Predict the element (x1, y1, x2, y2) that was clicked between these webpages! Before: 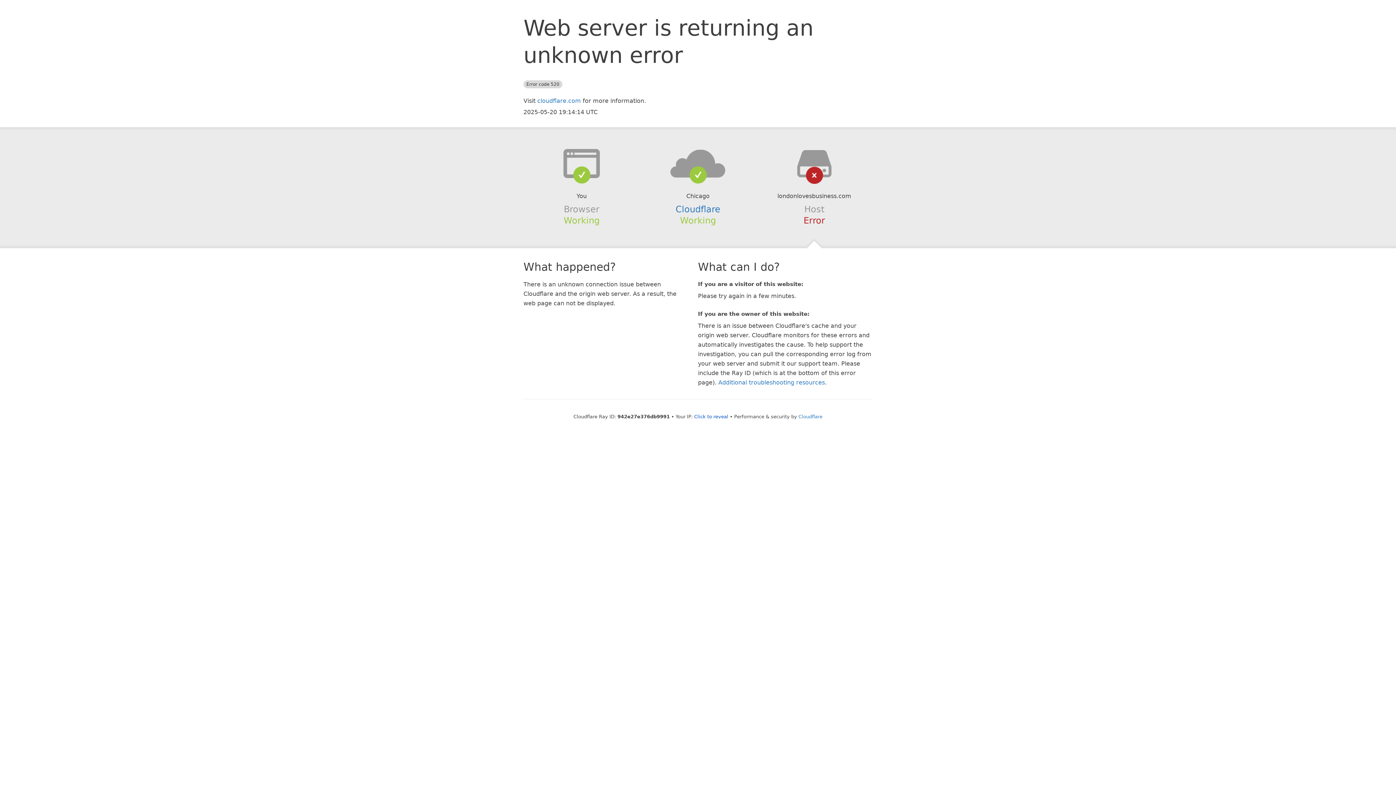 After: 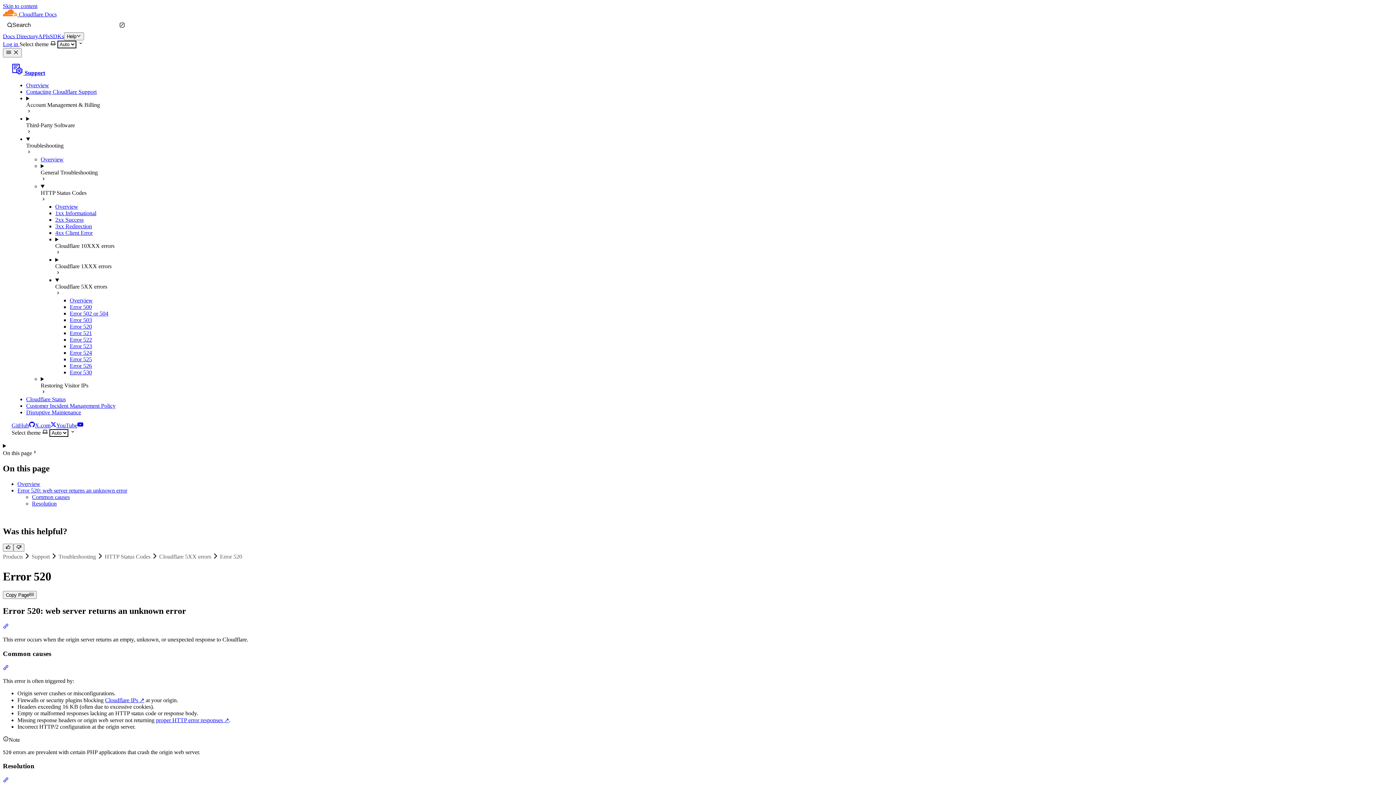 Action: label: Additional troubleshooting resources bbox: (718, 379, 825, 386)